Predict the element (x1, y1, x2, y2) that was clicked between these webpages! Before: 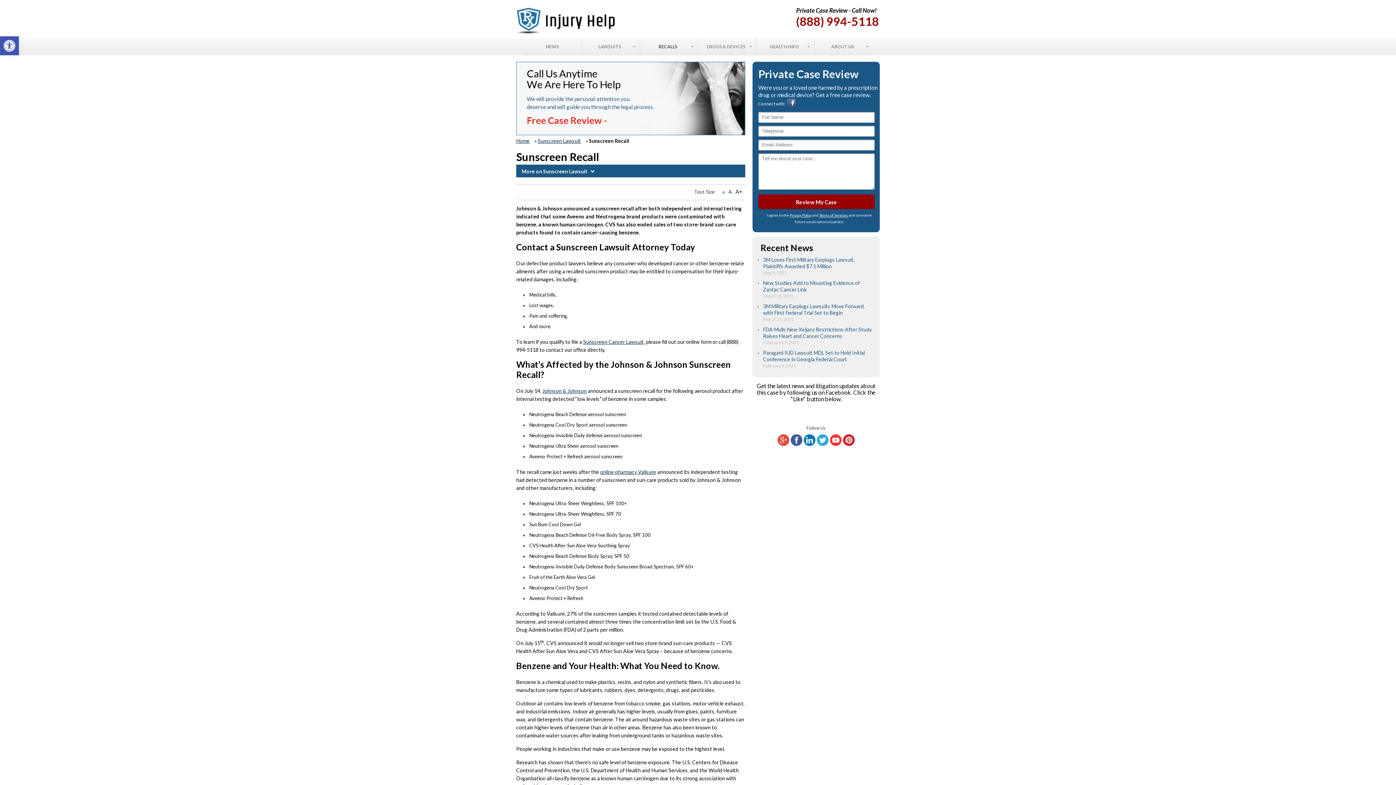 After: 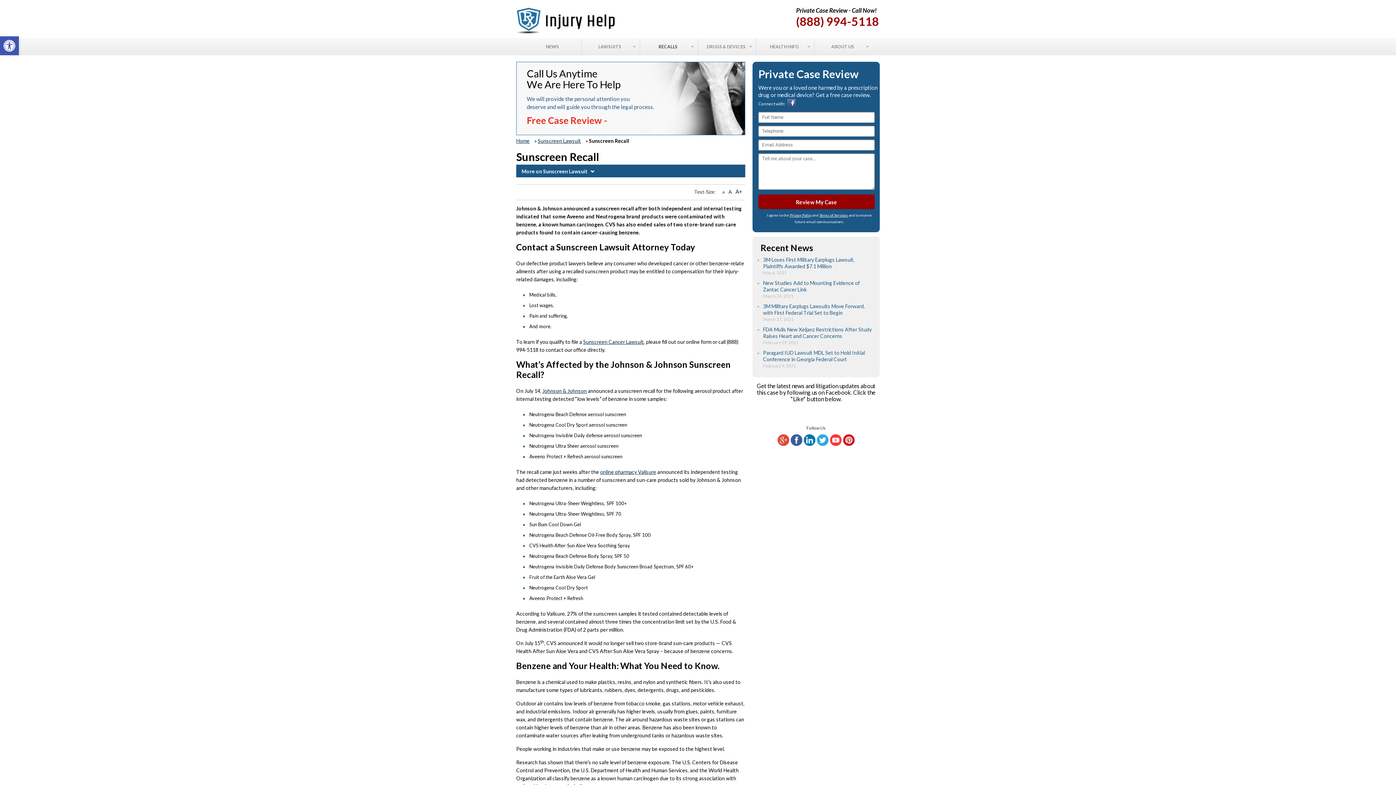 Action: bbox: (804, 441, 815, 447)